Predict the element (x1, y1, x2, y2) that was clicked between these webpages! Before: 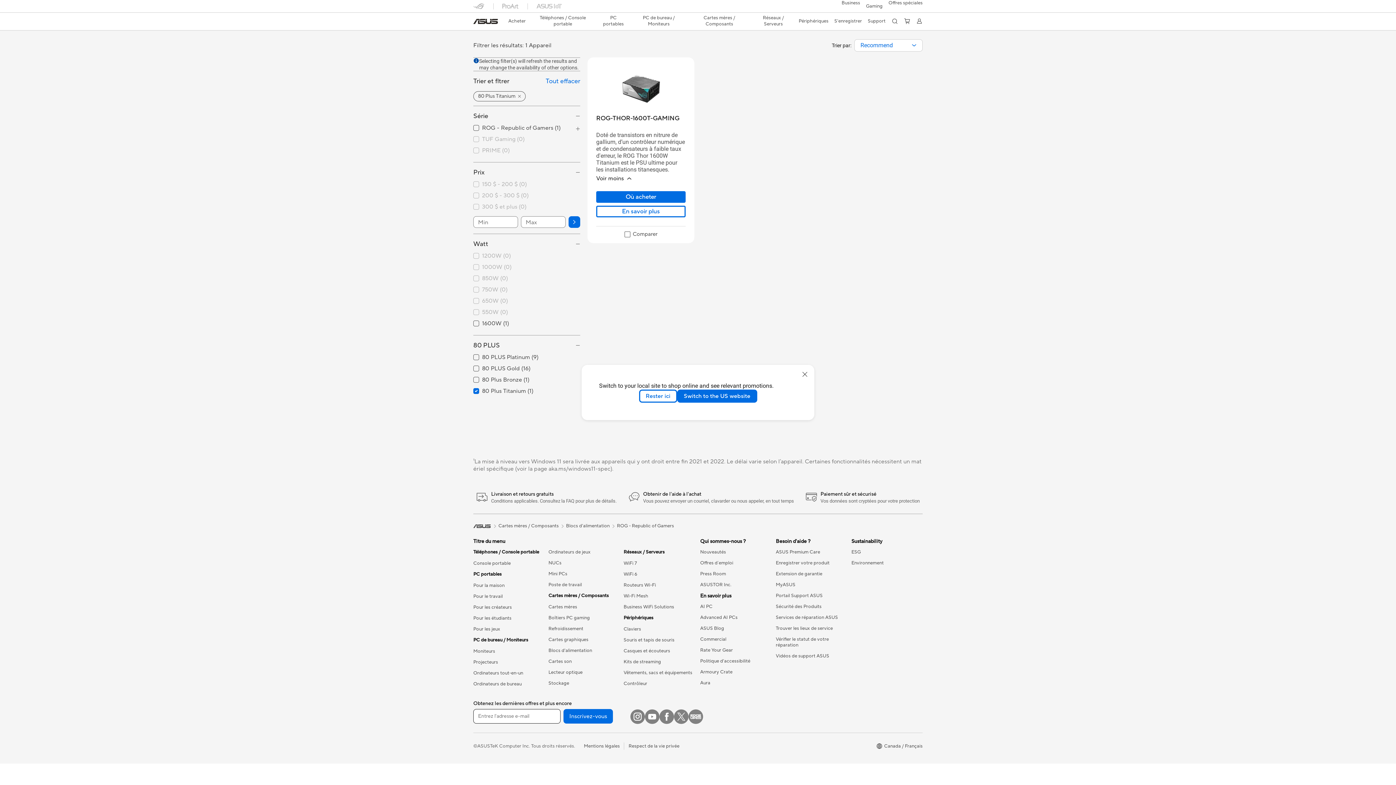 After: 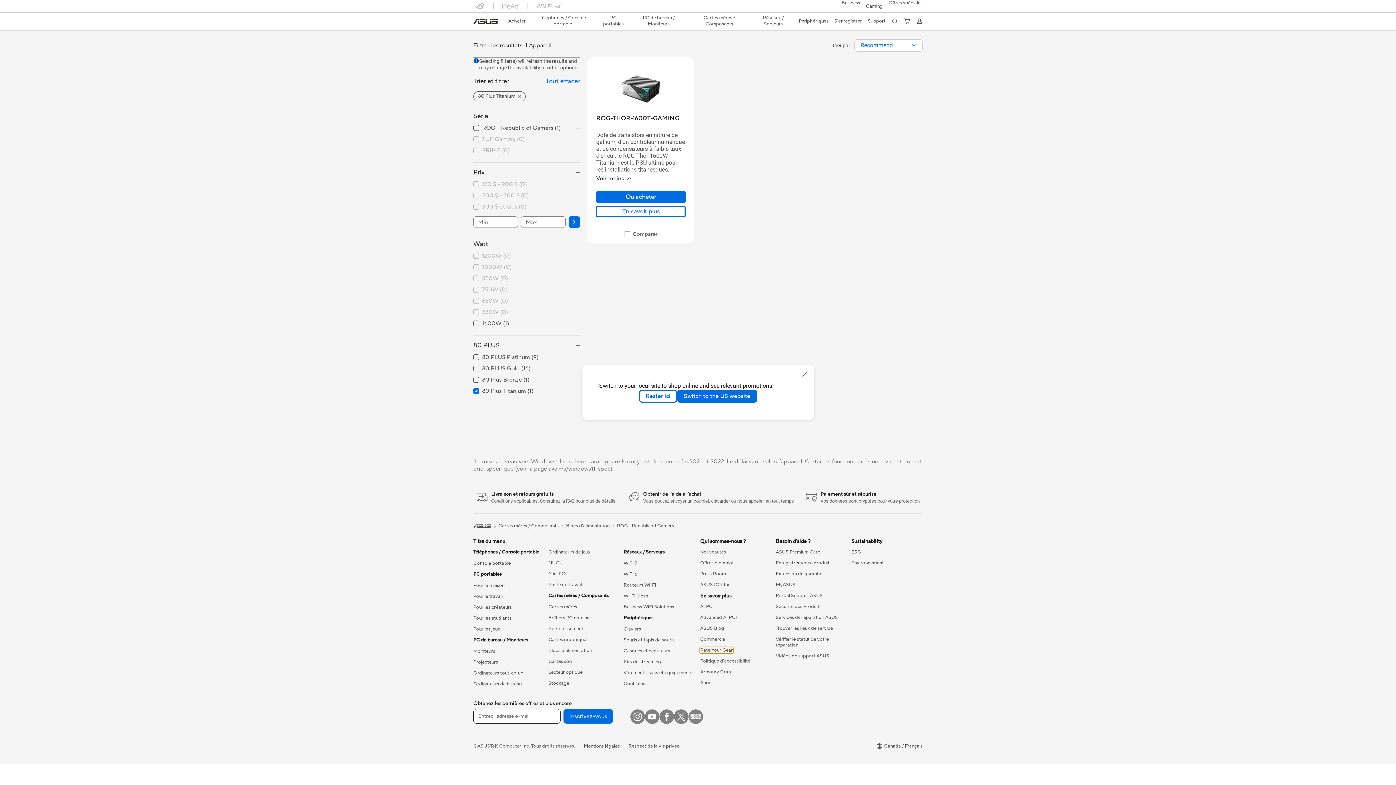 Action: label: Rate Your Gear bbox: (700, 647, 733, 653)